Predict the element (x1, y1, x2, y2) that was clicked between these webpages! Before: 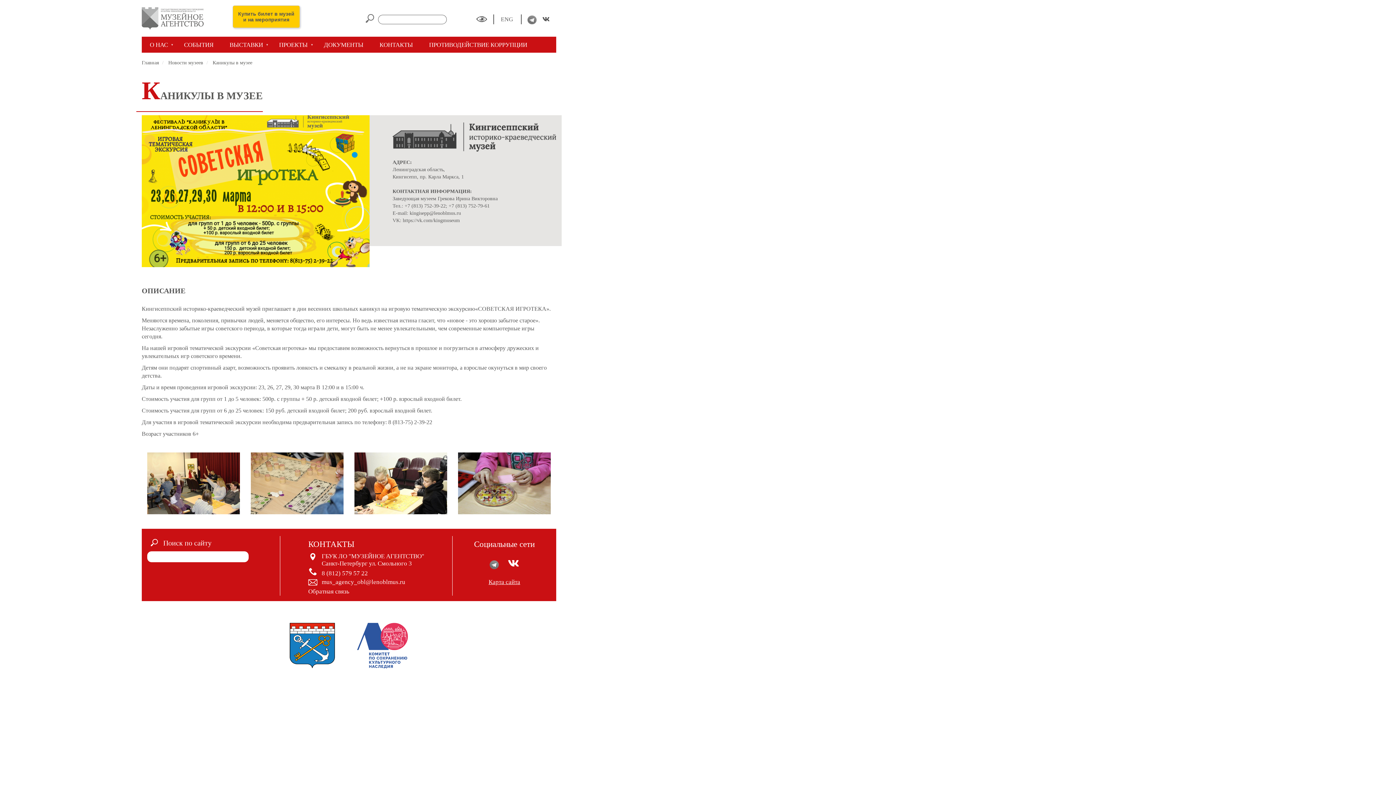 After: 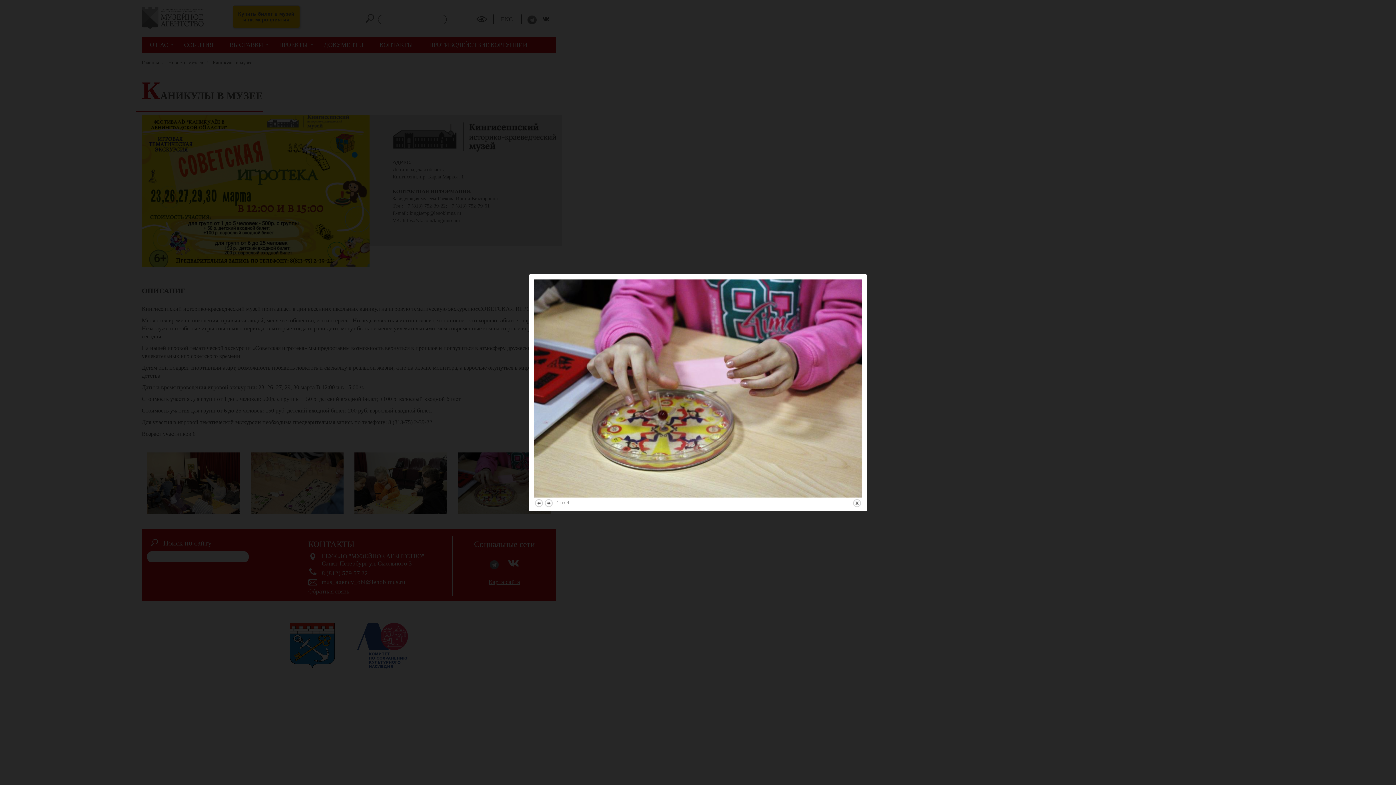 Action: bbox: (458, 452, 550, 514)